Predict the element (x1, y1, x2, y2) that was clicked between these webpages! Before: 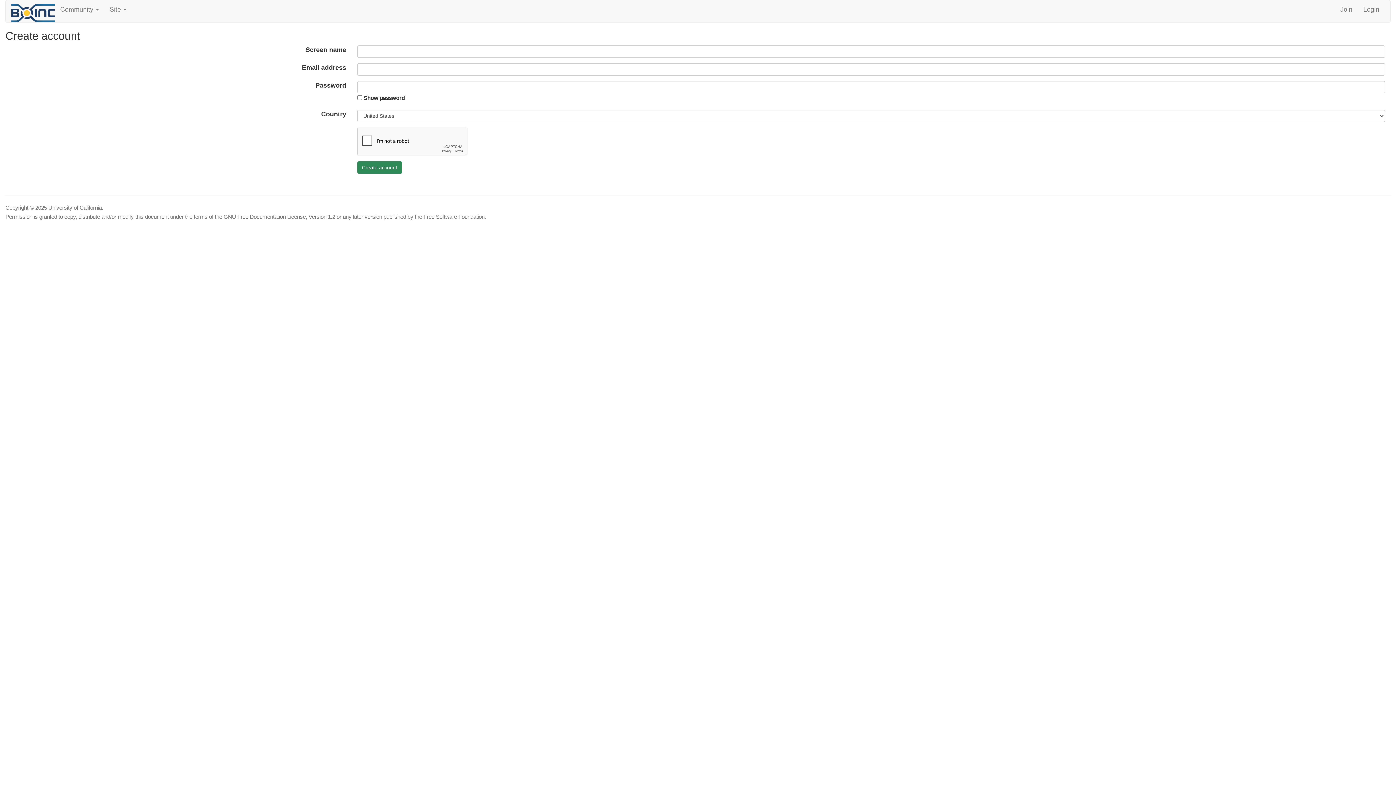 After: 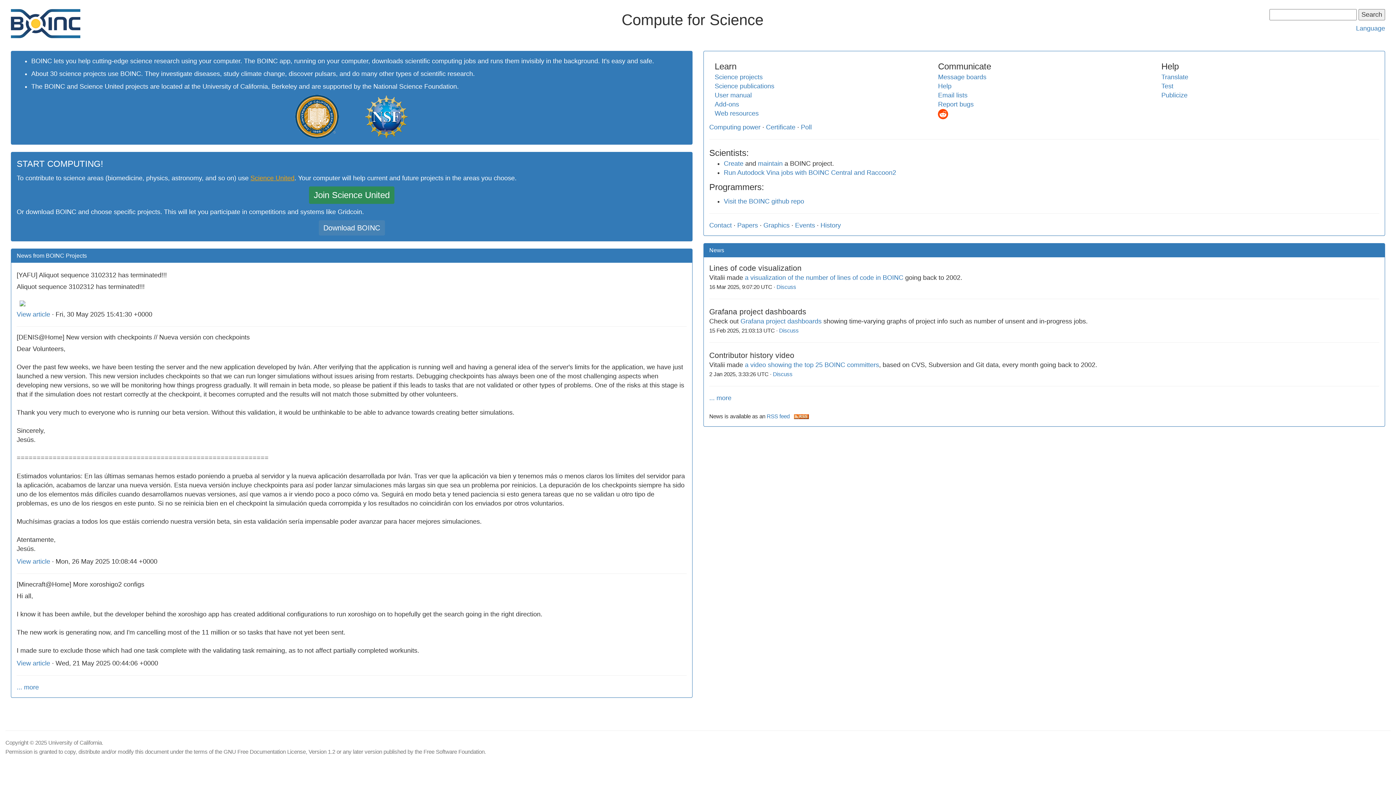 Action: bbox: (11, 9, 54, 16)